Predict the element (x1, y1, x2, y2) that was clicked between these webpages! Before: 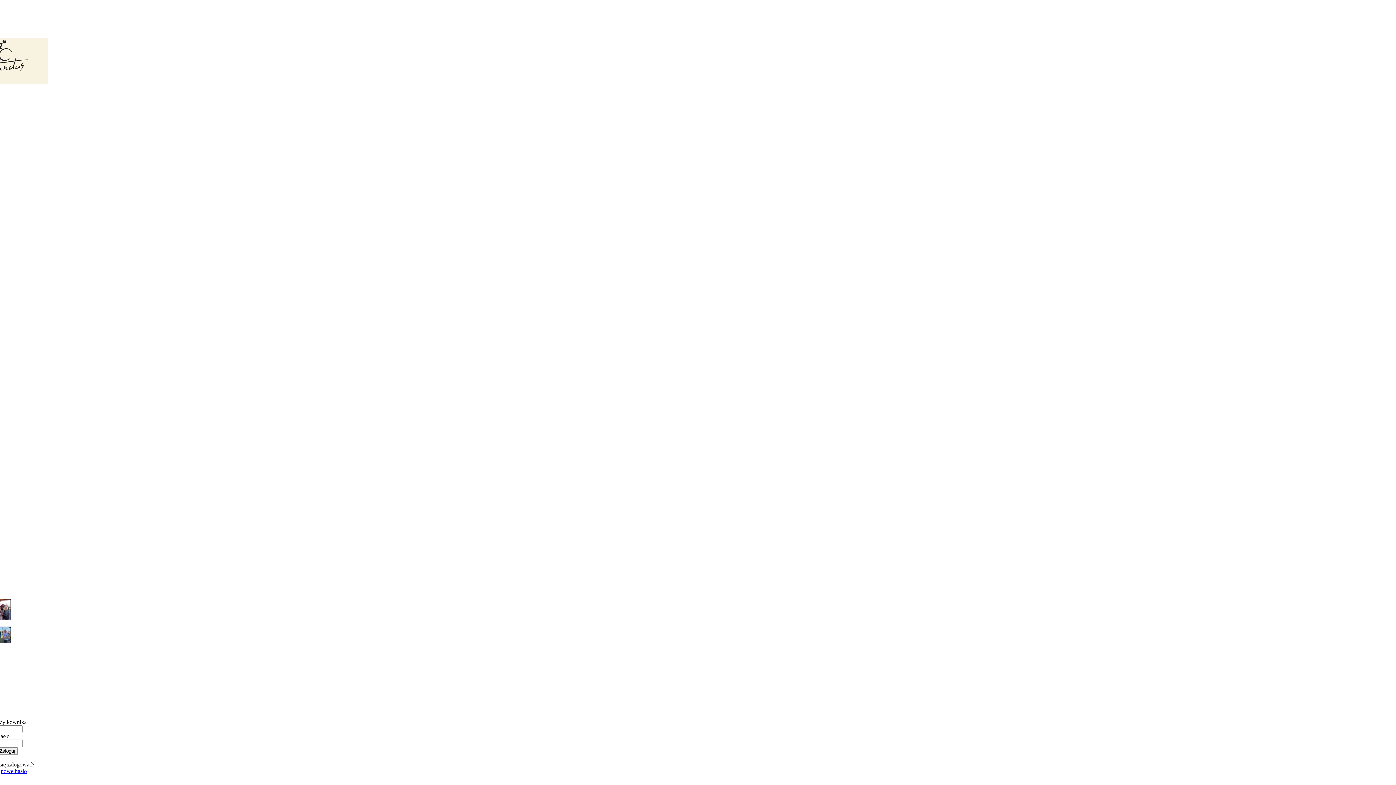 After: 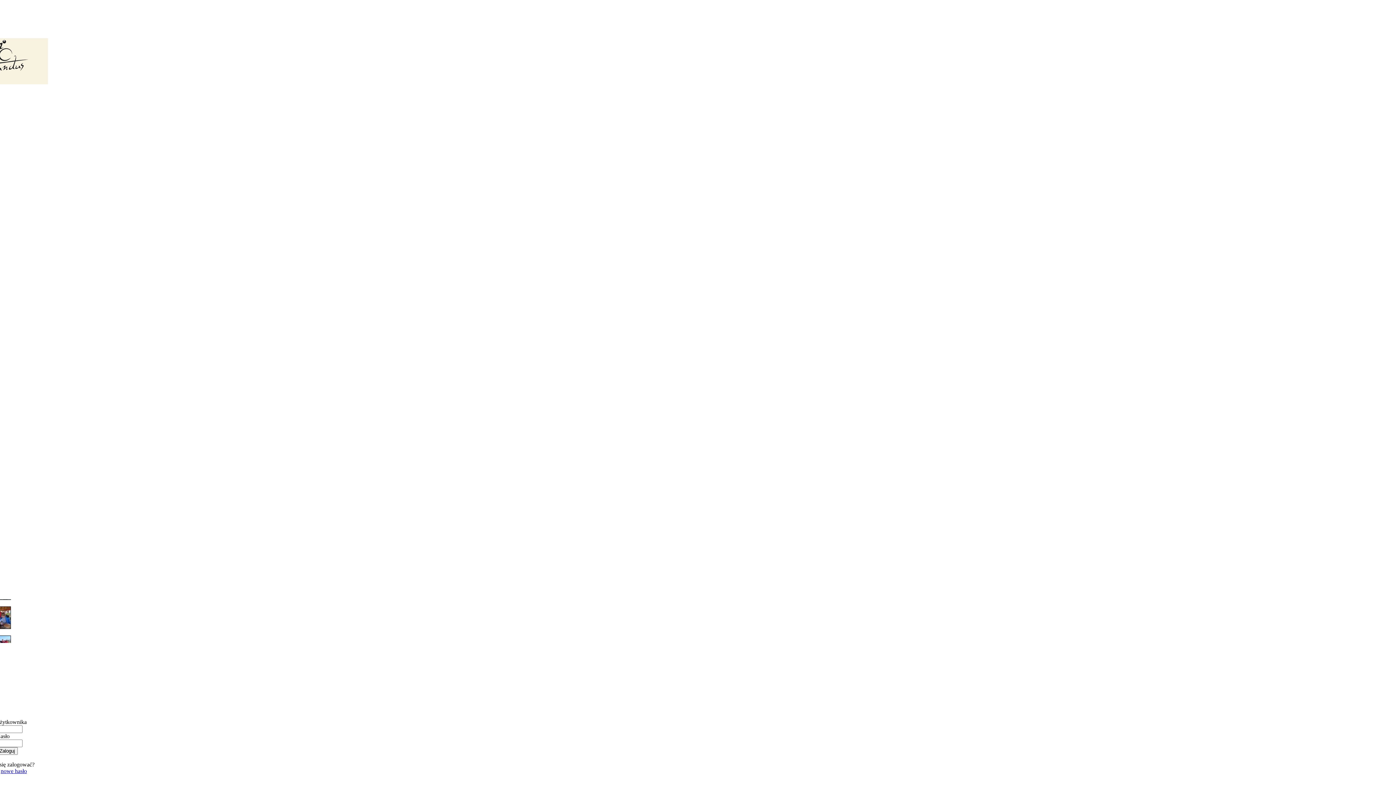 Action: label: nowe hasło bbox: (0, 768, 26, 774)